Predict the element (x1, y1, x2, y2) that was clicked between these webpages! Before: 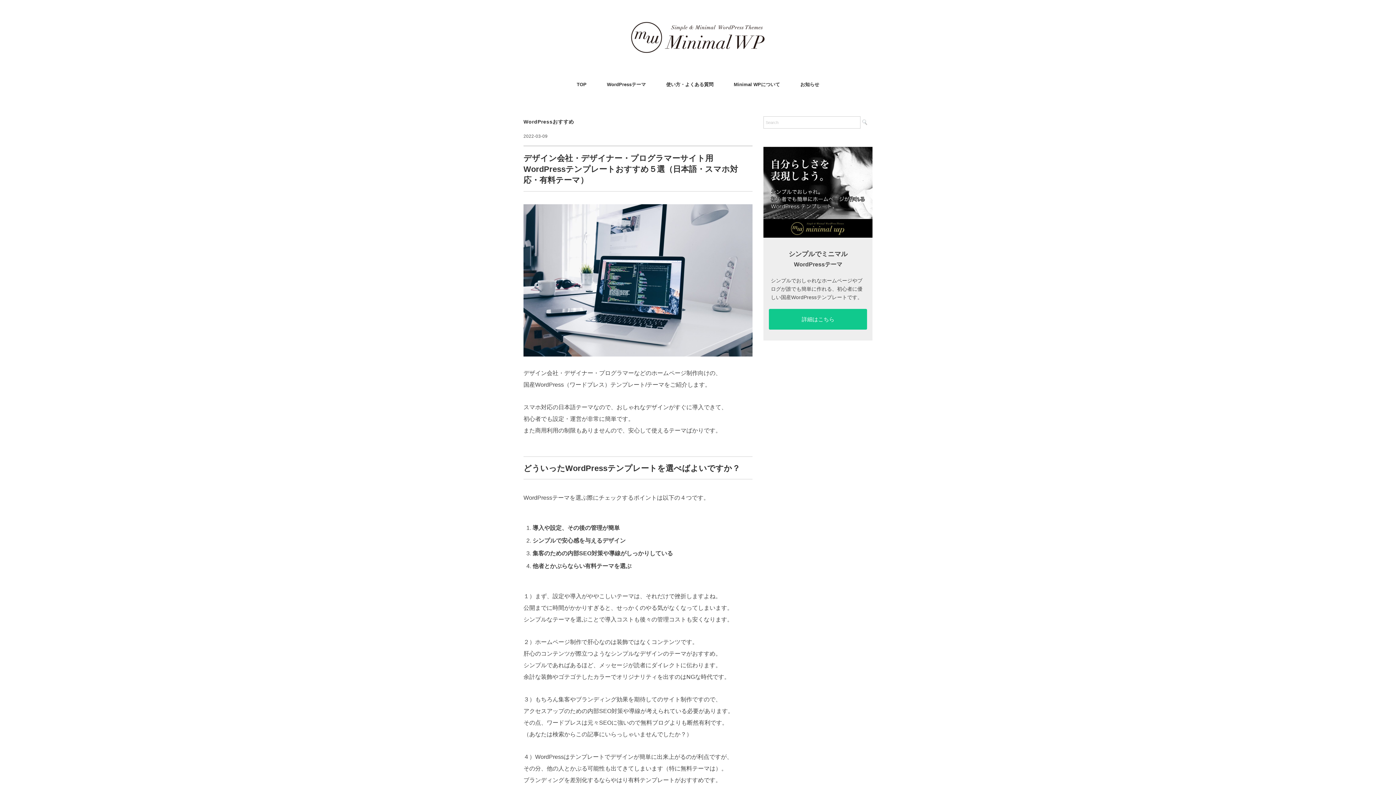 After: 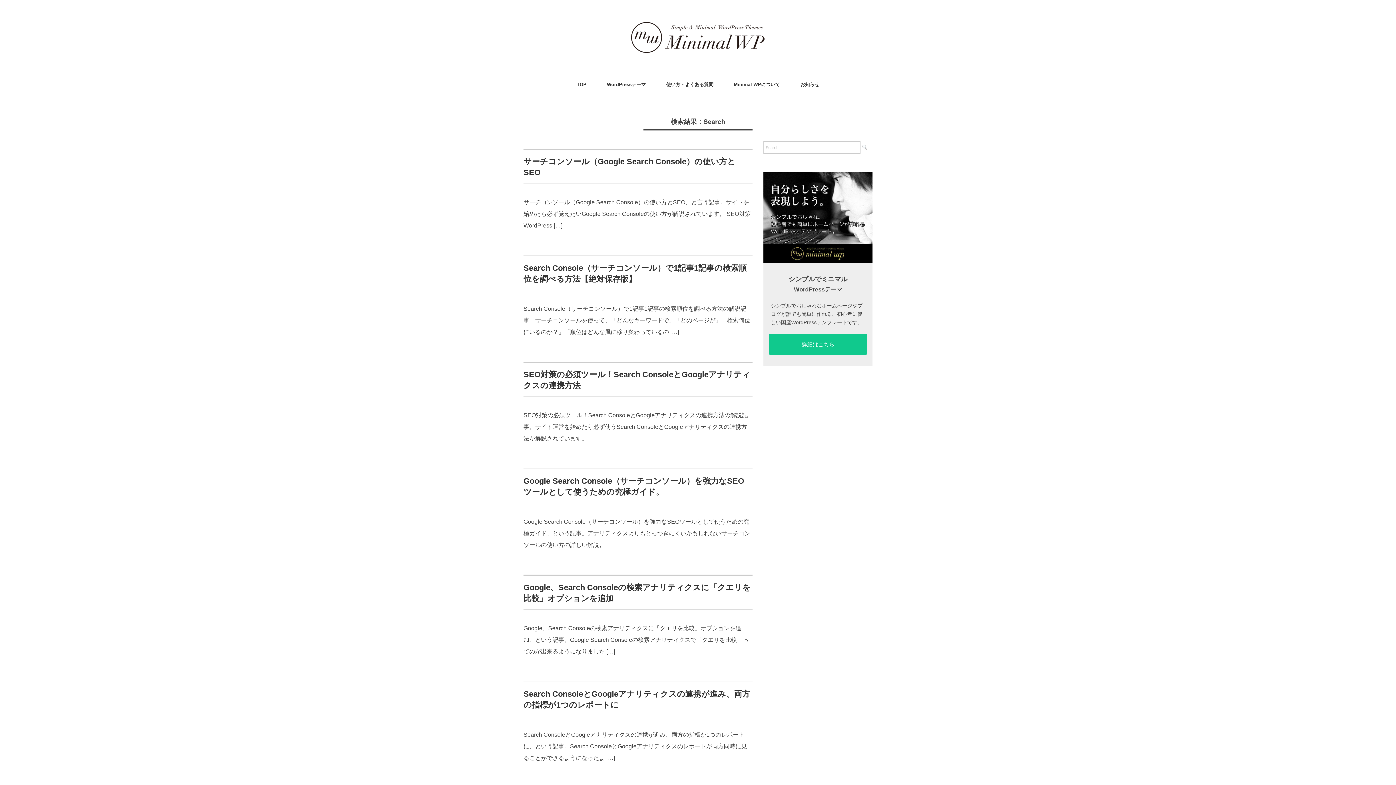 Action: bbox: (862, 119, 867, 125)